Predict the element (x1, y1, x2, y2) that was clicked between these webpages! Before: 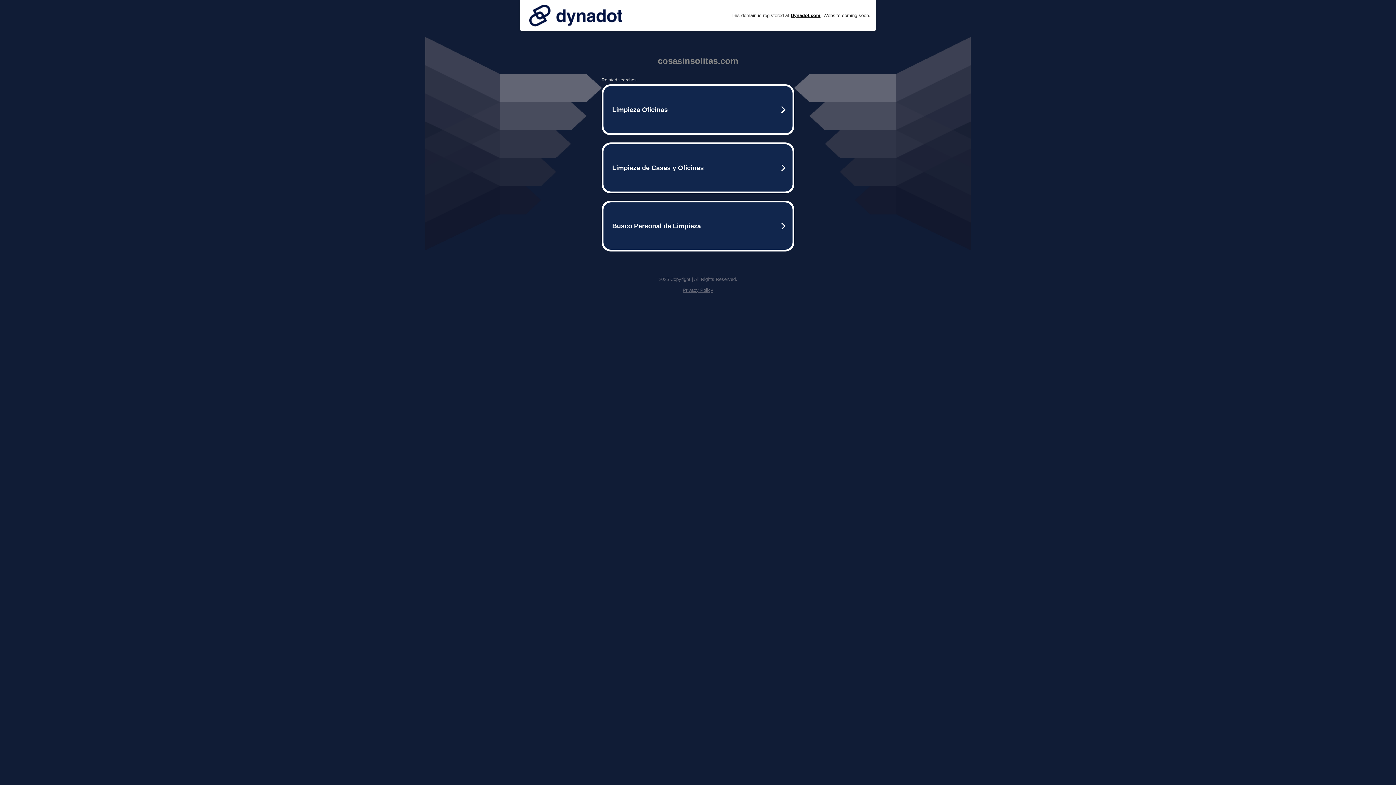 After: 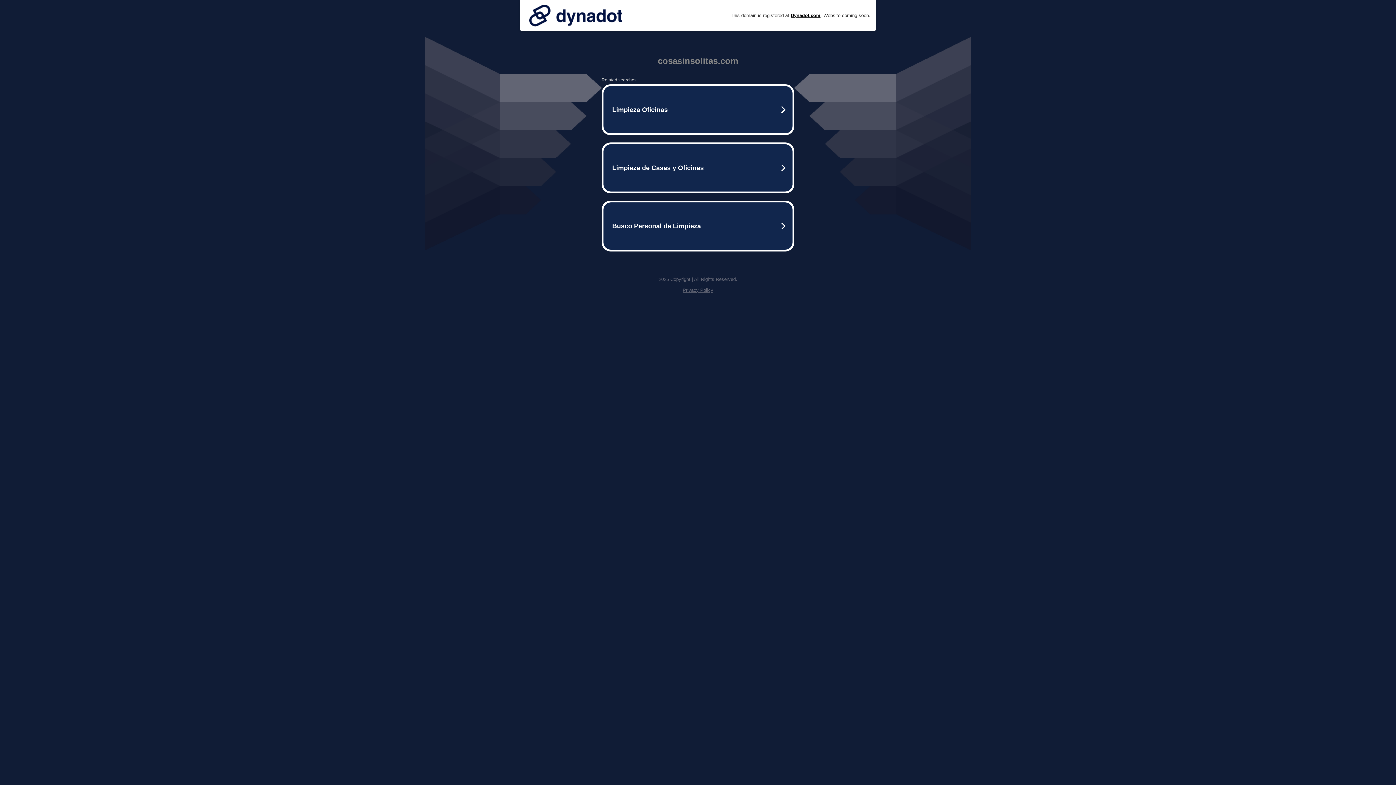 Action: bbox: (525, 0, 626, 30)